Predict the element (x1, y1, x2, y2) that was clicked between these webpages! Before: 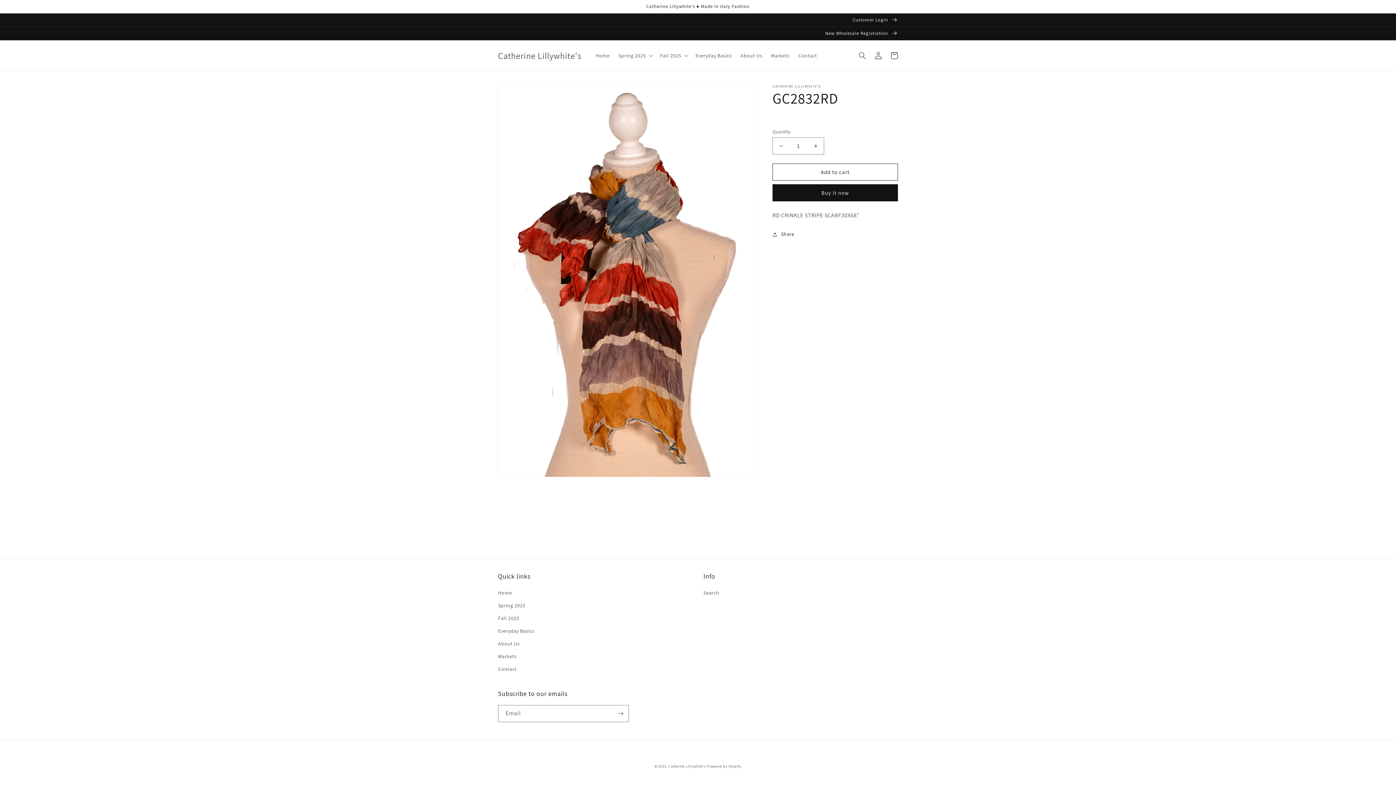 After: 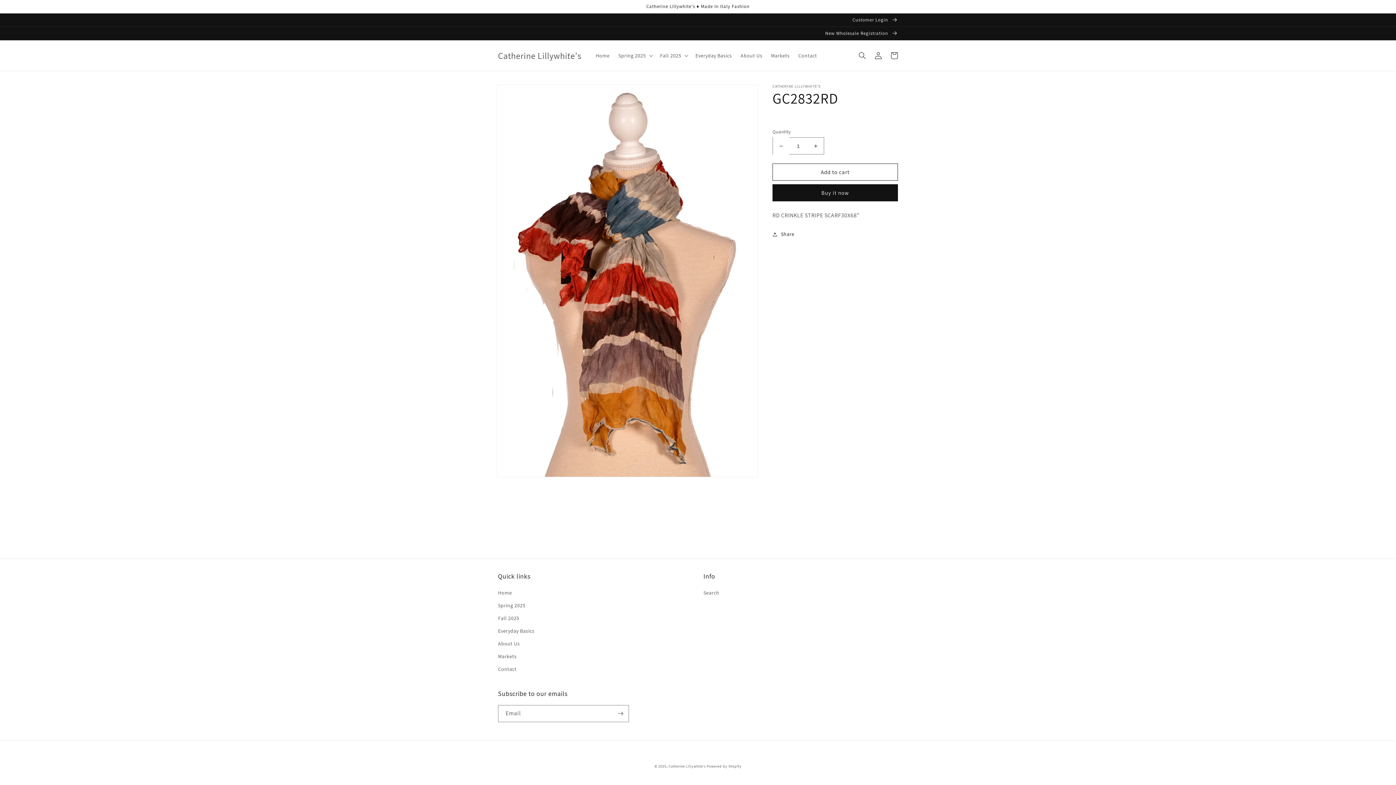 Action: label: Decrease quantity for GC2832RD bbox: (773, 137, 789, 154)